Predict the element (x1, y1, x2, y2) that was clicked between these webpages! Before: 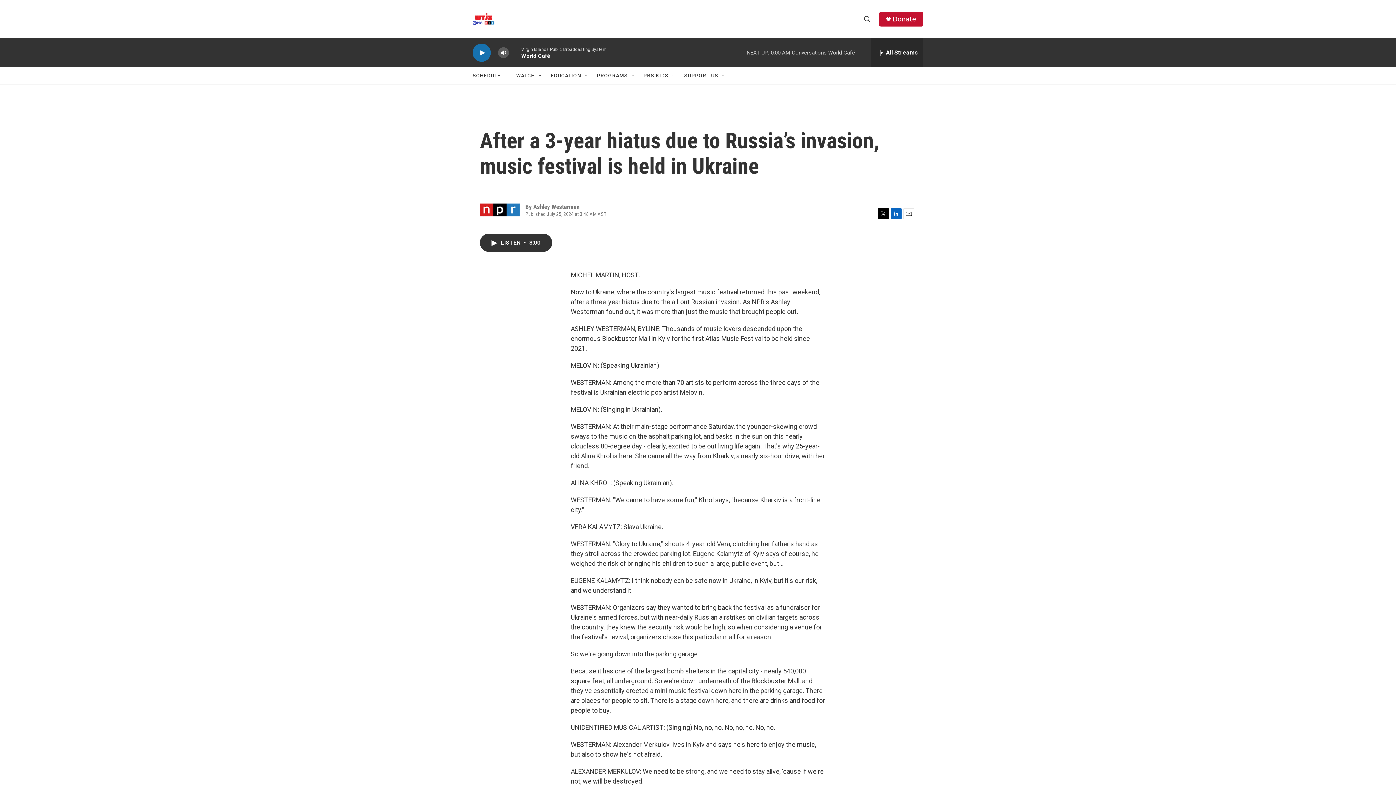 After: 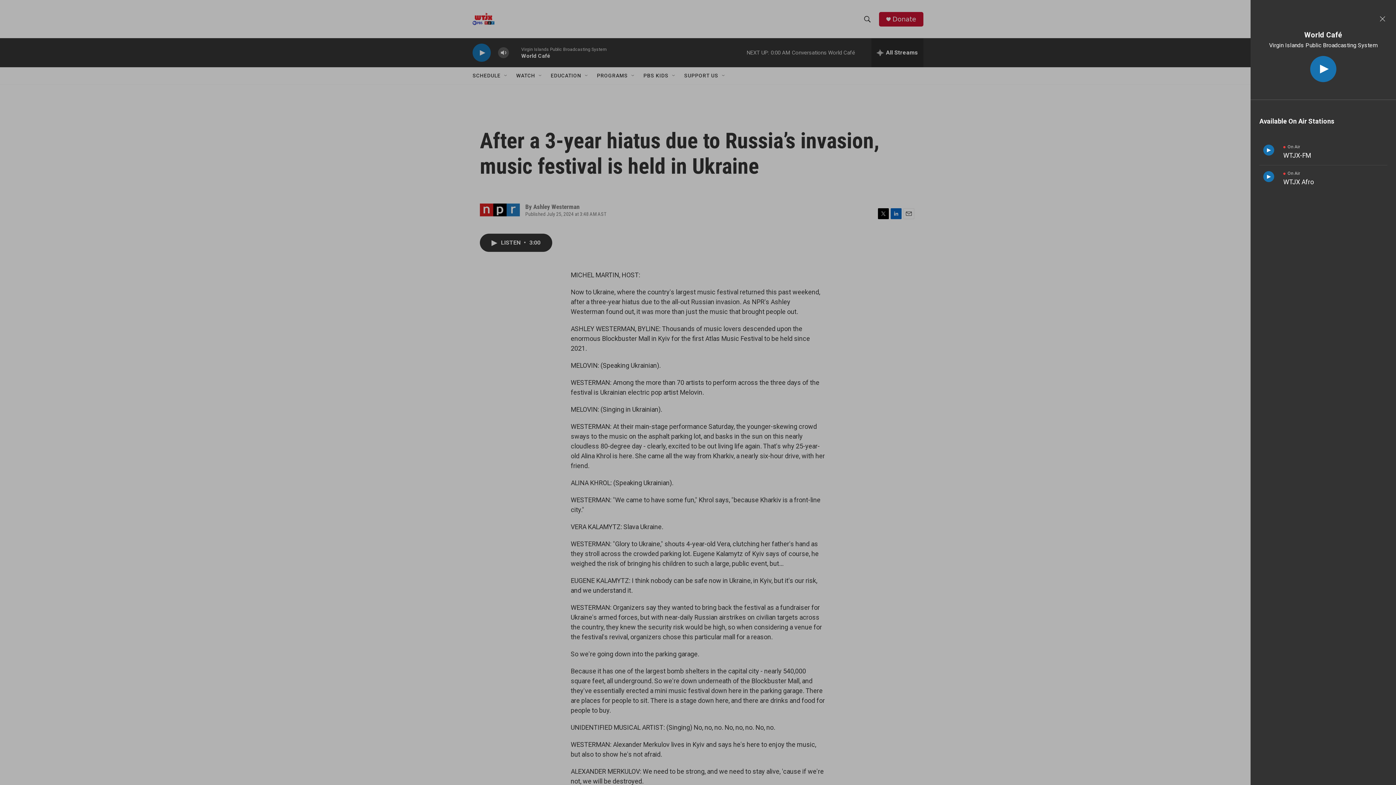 Action: bbox: (871, 38, 923, 67) label: all streams